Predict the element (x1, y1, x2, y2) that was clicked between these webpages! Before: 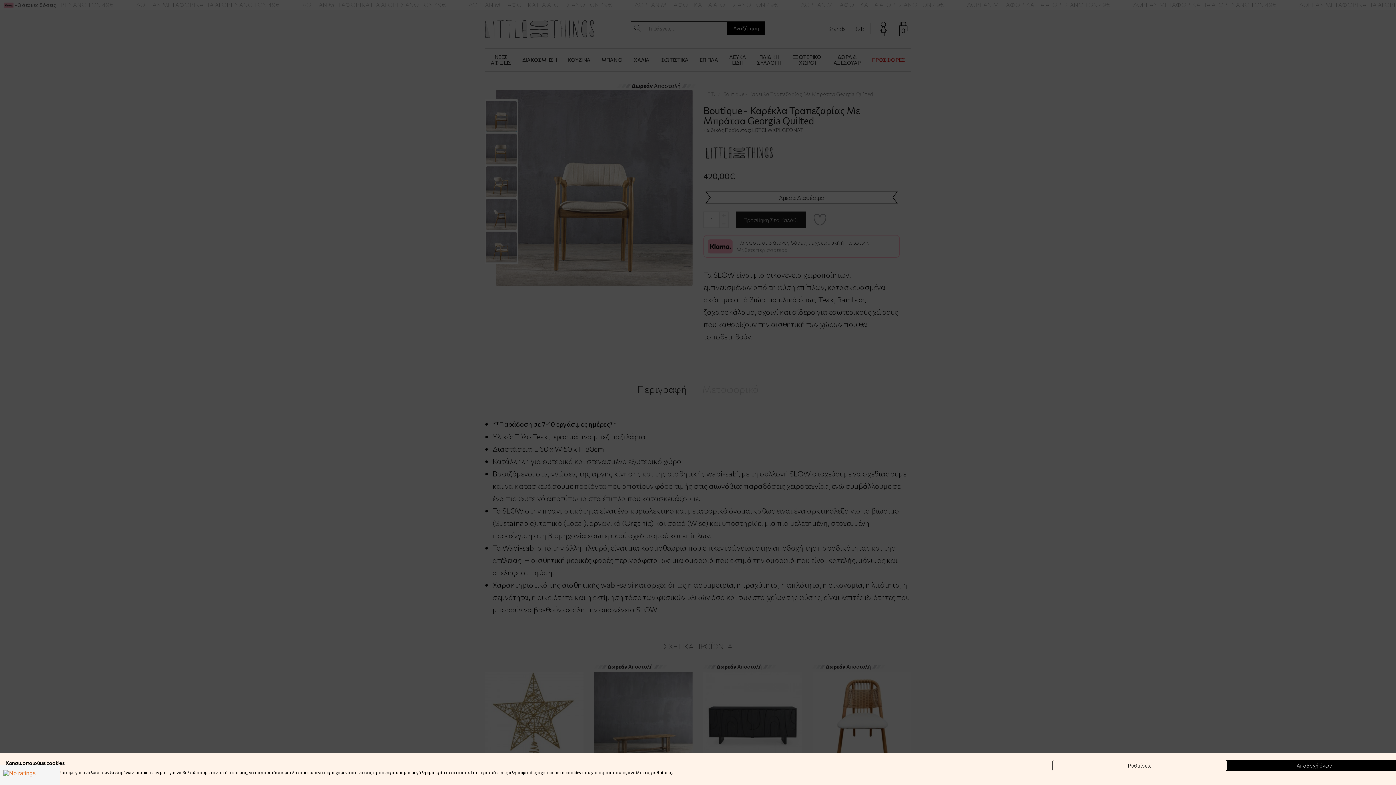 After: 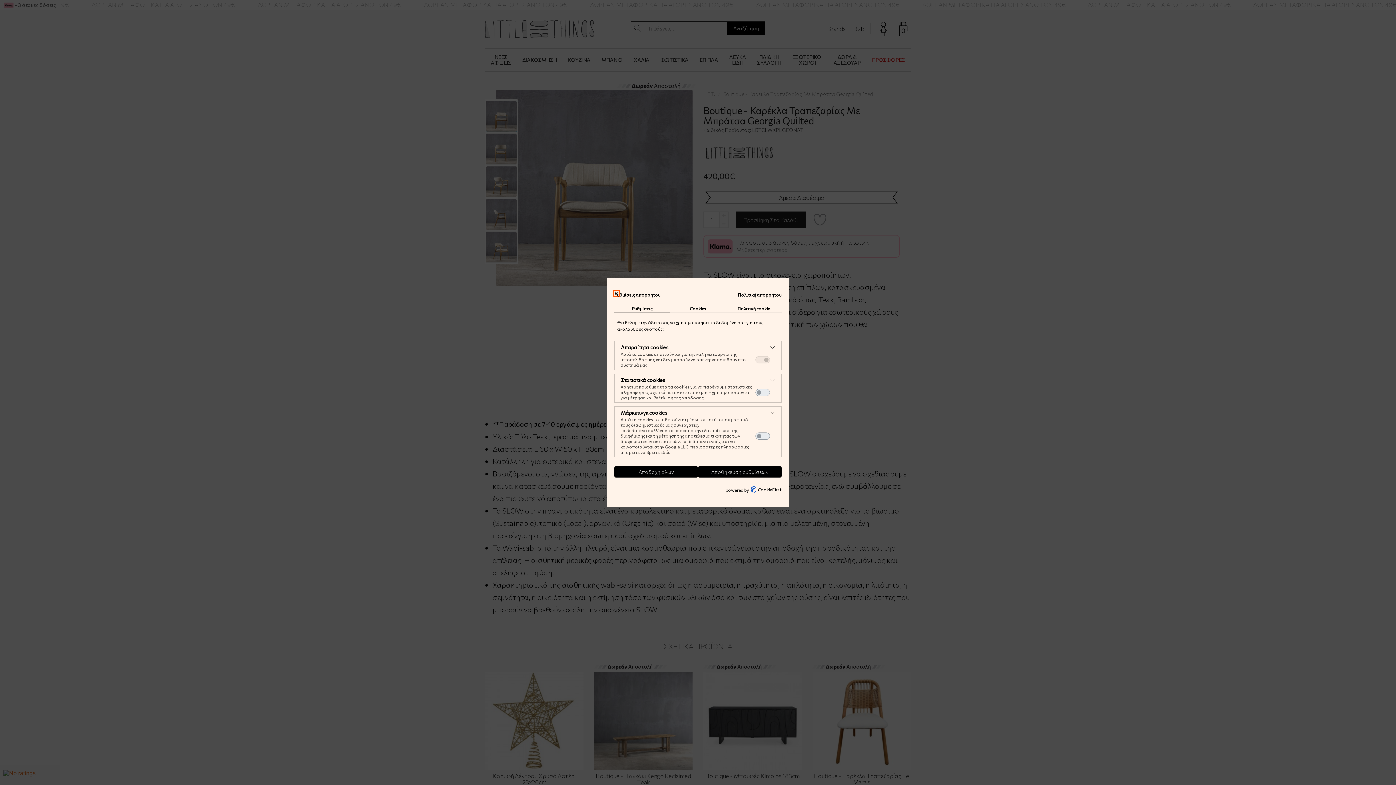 Action: bbox: (1052, 760, 1227, 771) label: Ρύθμιση προτιμήσεων cookie